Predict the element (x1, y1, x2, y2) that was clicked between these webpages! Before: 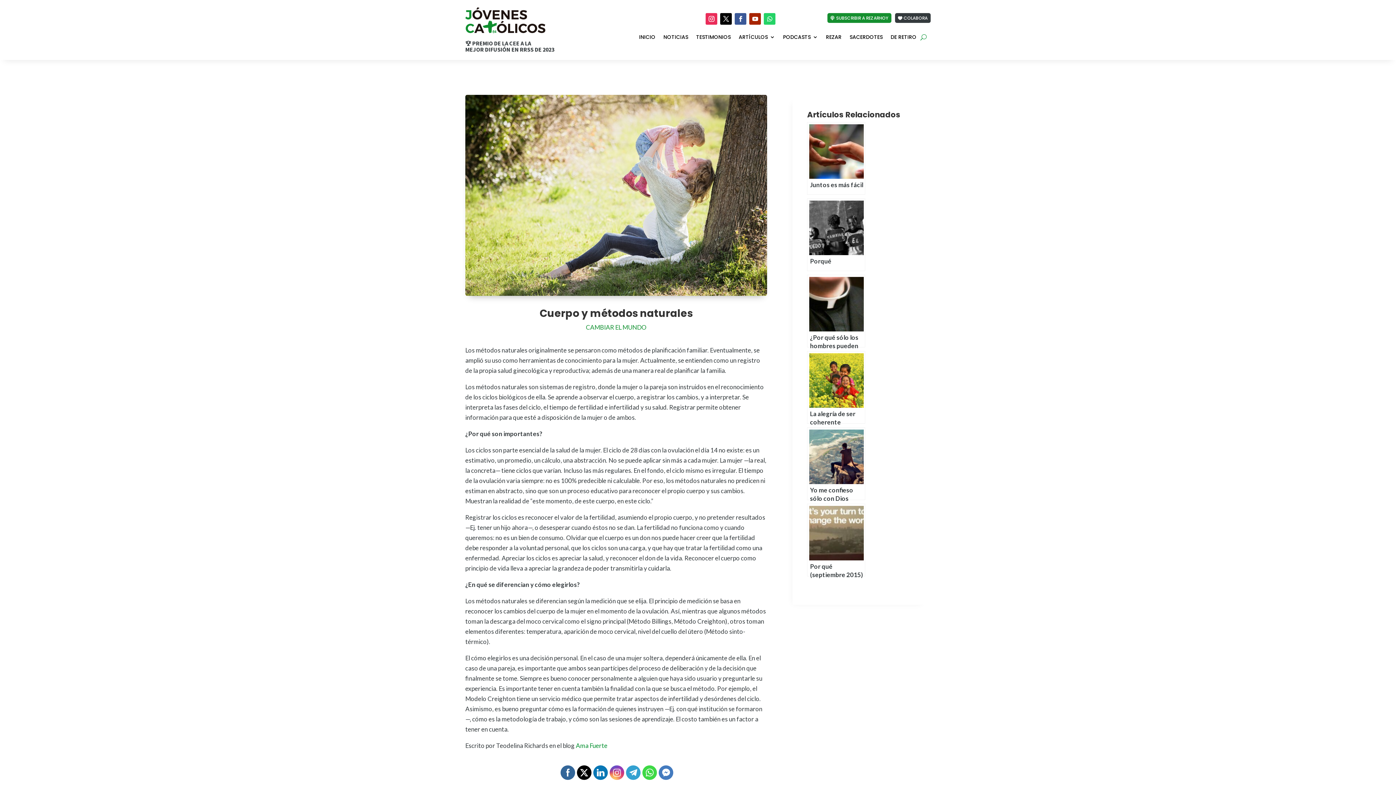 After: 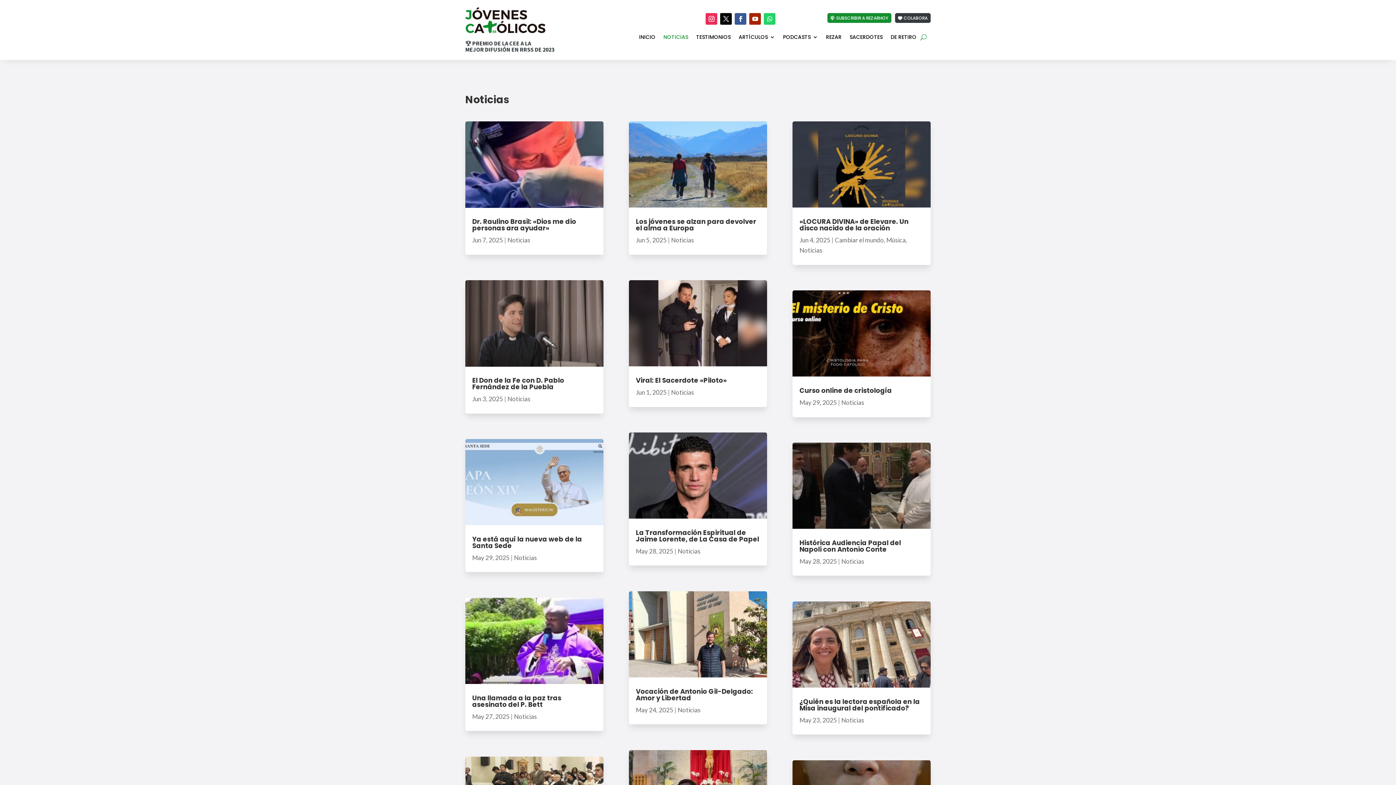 Action: bbox: (663, 34, 688, 42) label: NOTICIAS